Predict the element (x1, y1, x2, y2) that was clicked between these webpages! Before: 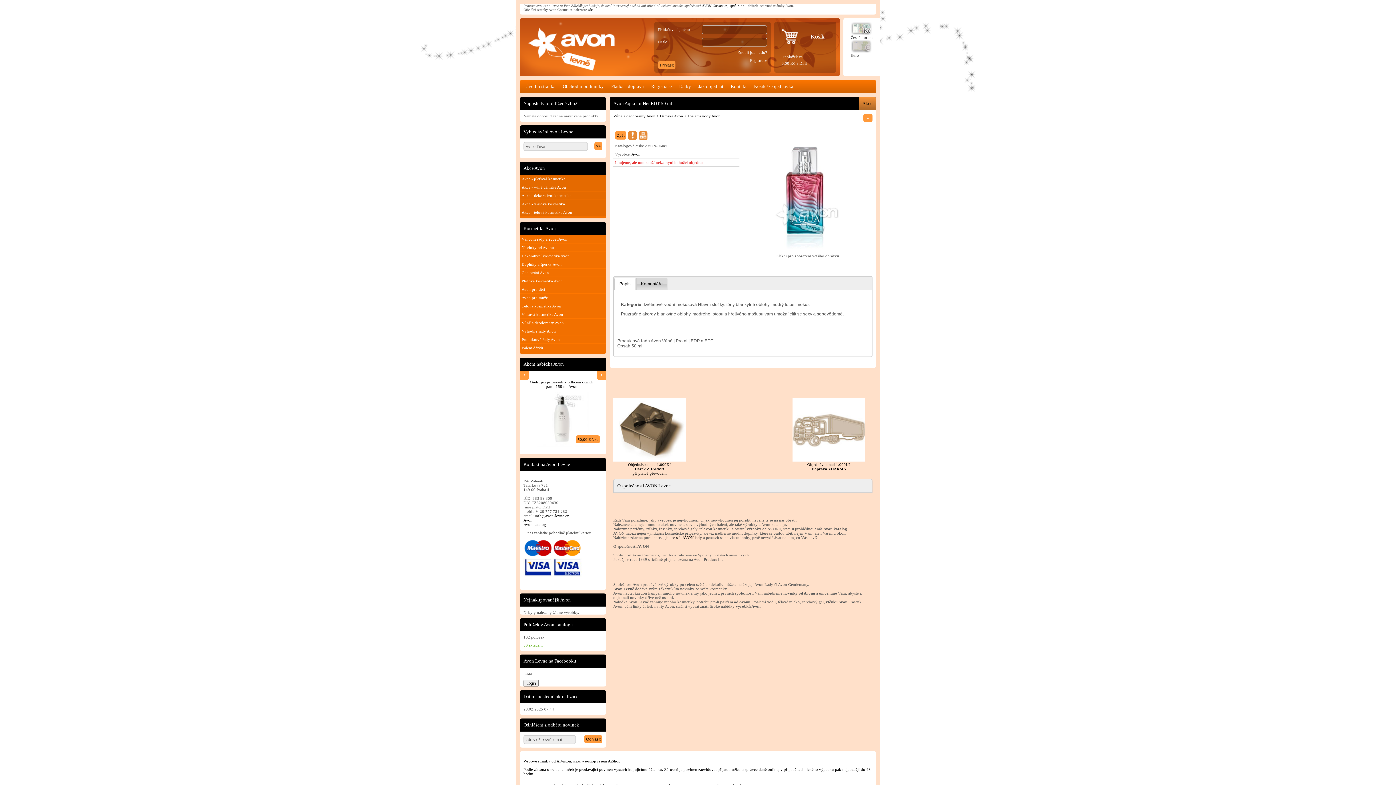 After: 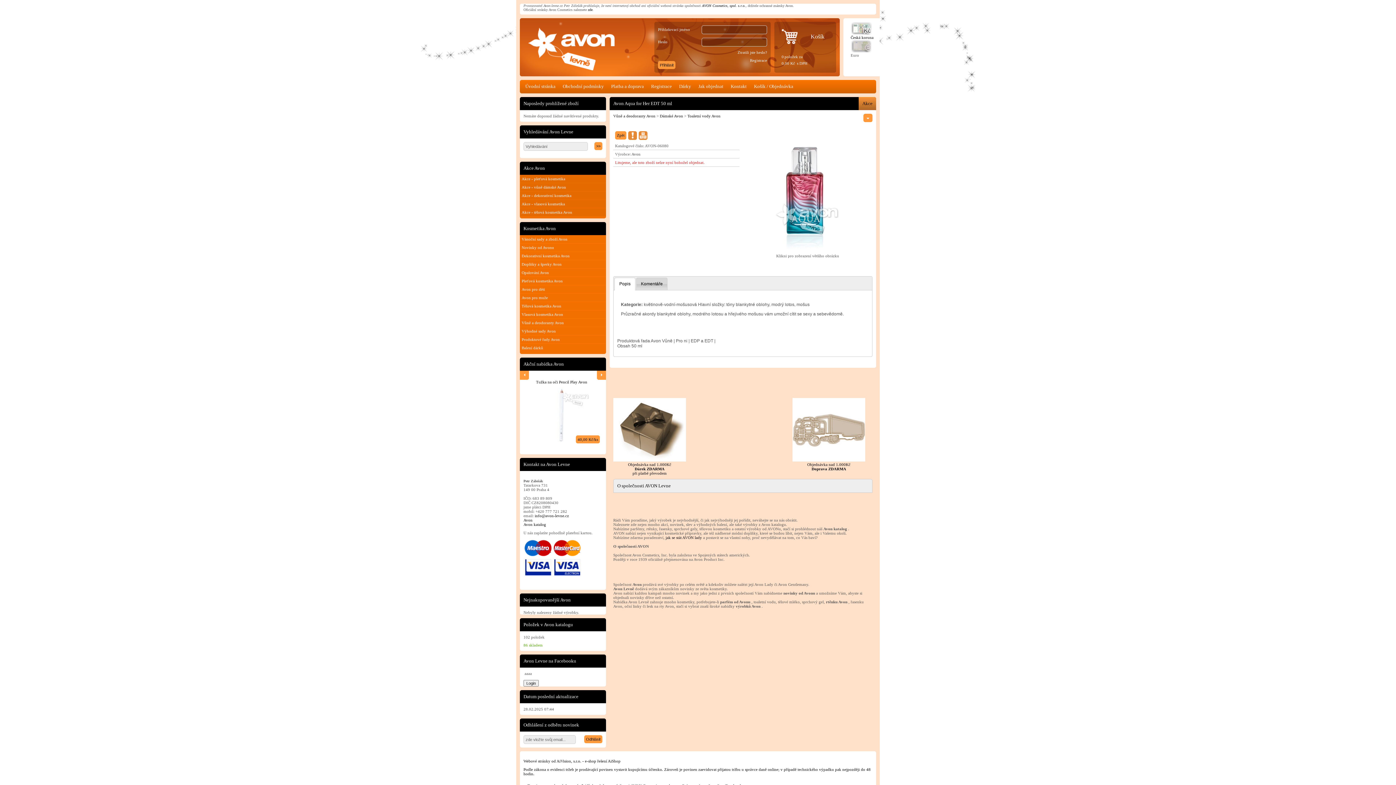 Action: bbox: (631, 152, 640, 156) label: Avon